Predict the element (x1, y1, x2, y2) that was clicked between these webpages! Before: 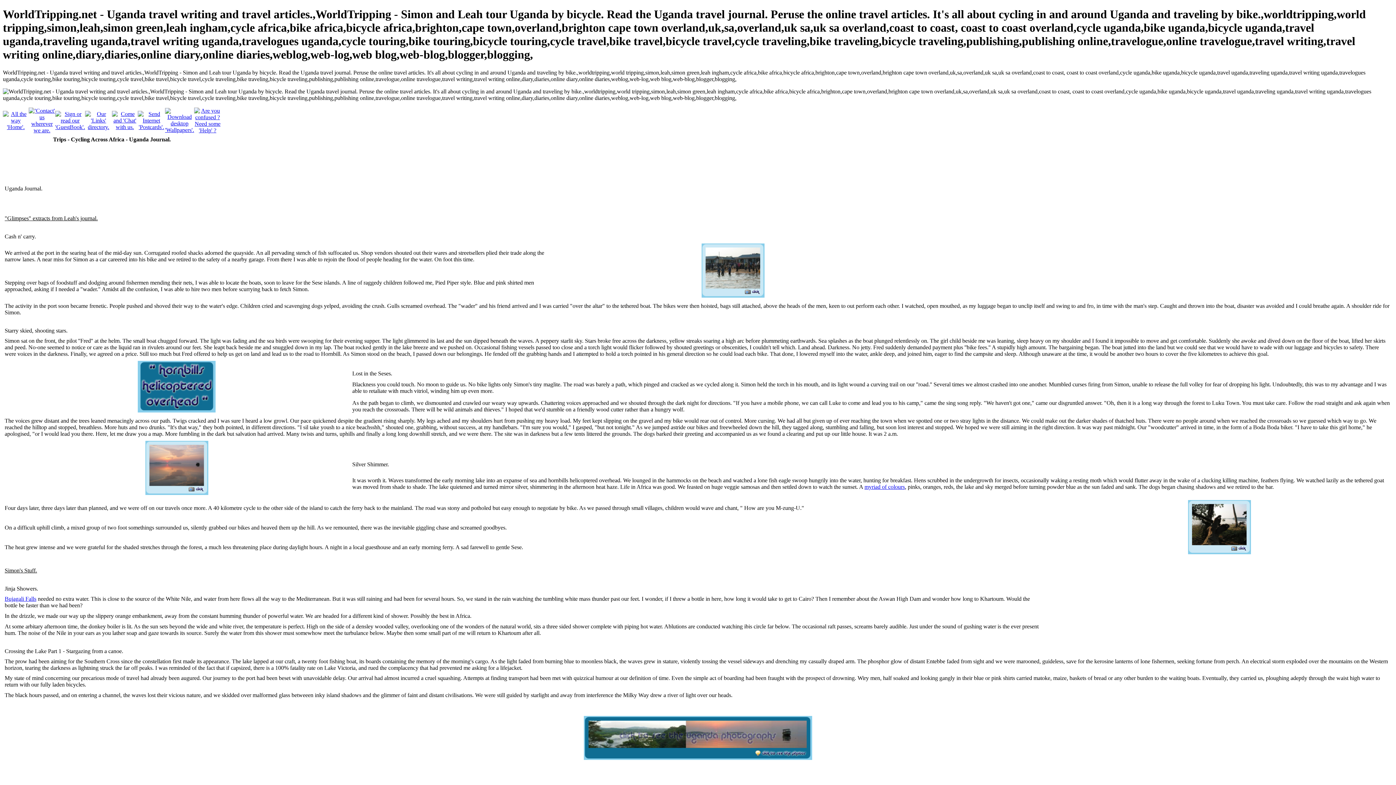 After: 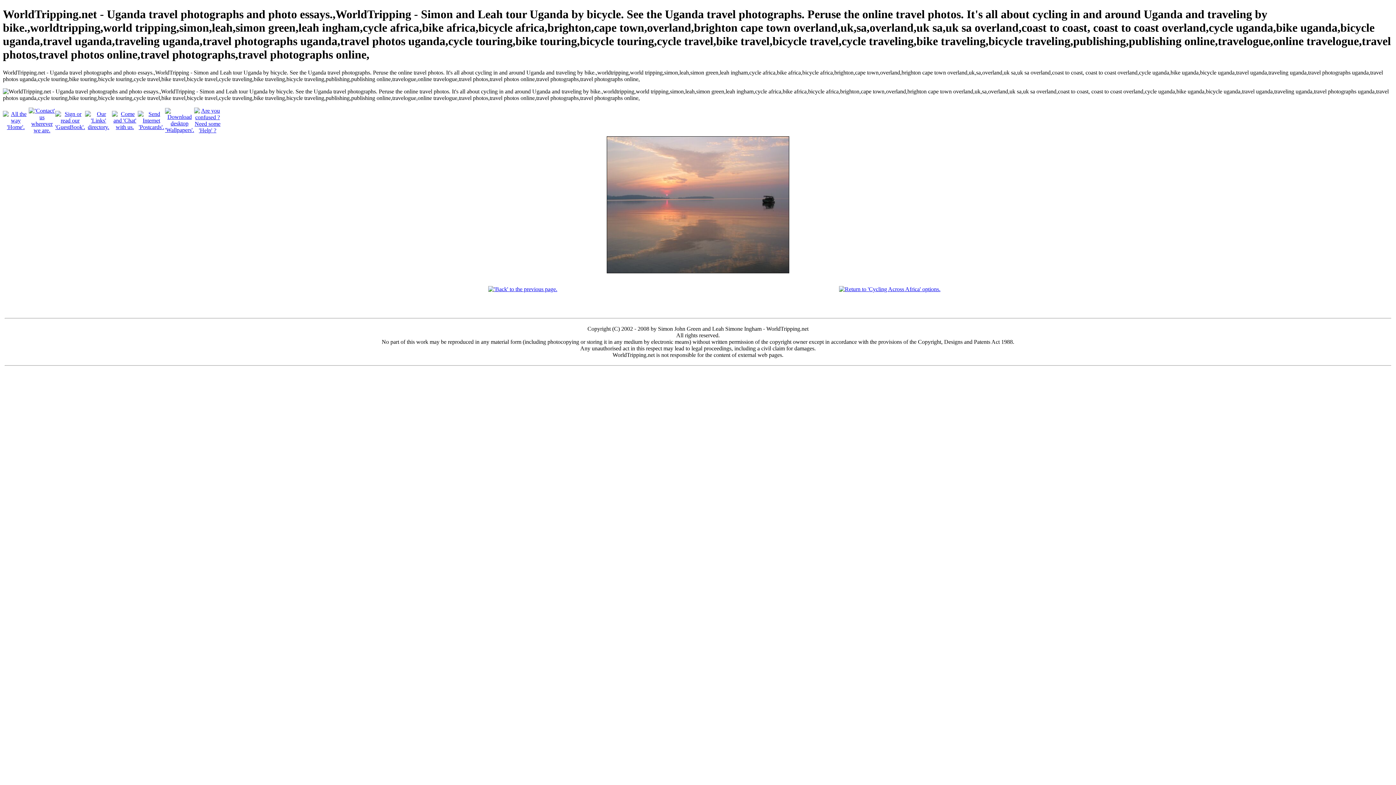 Action: bbox: (145, 490, 208, 496)